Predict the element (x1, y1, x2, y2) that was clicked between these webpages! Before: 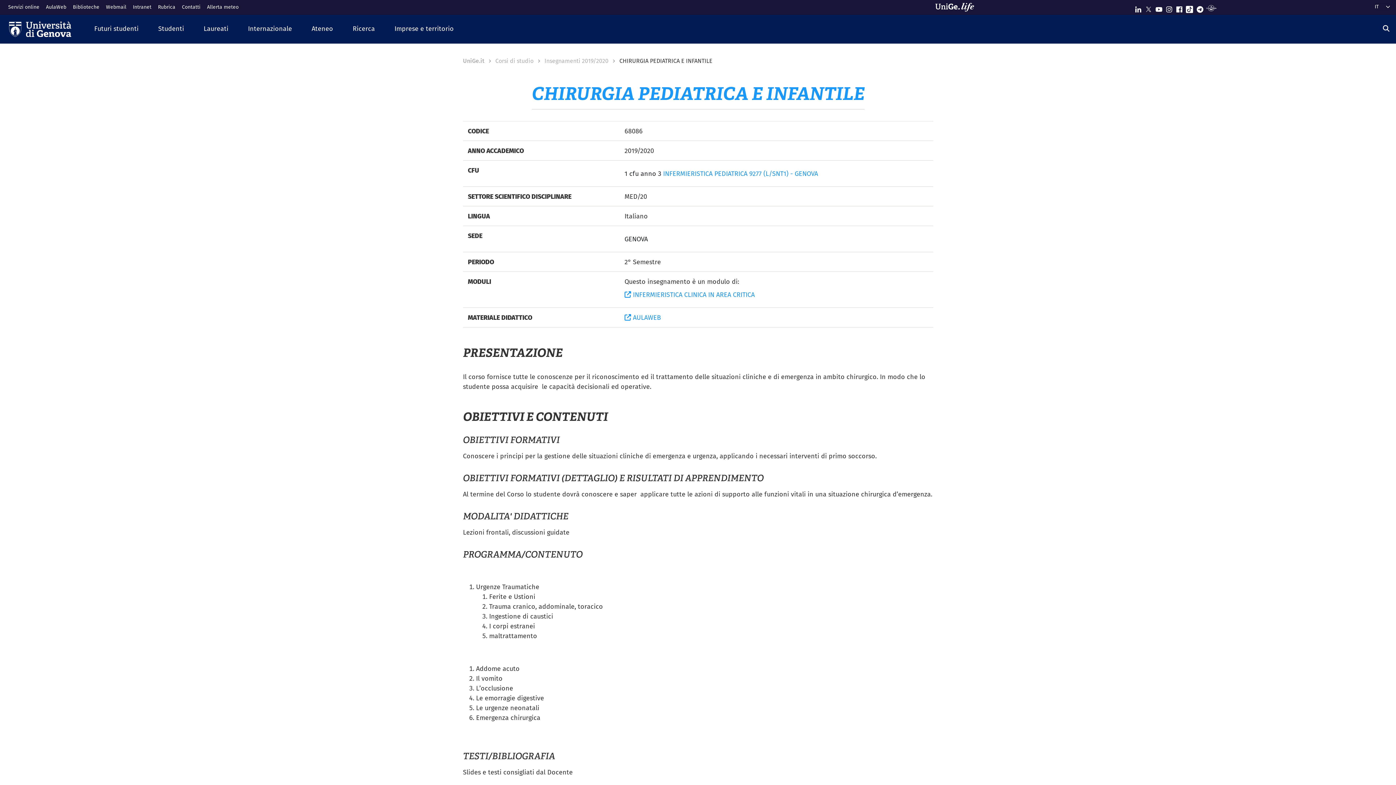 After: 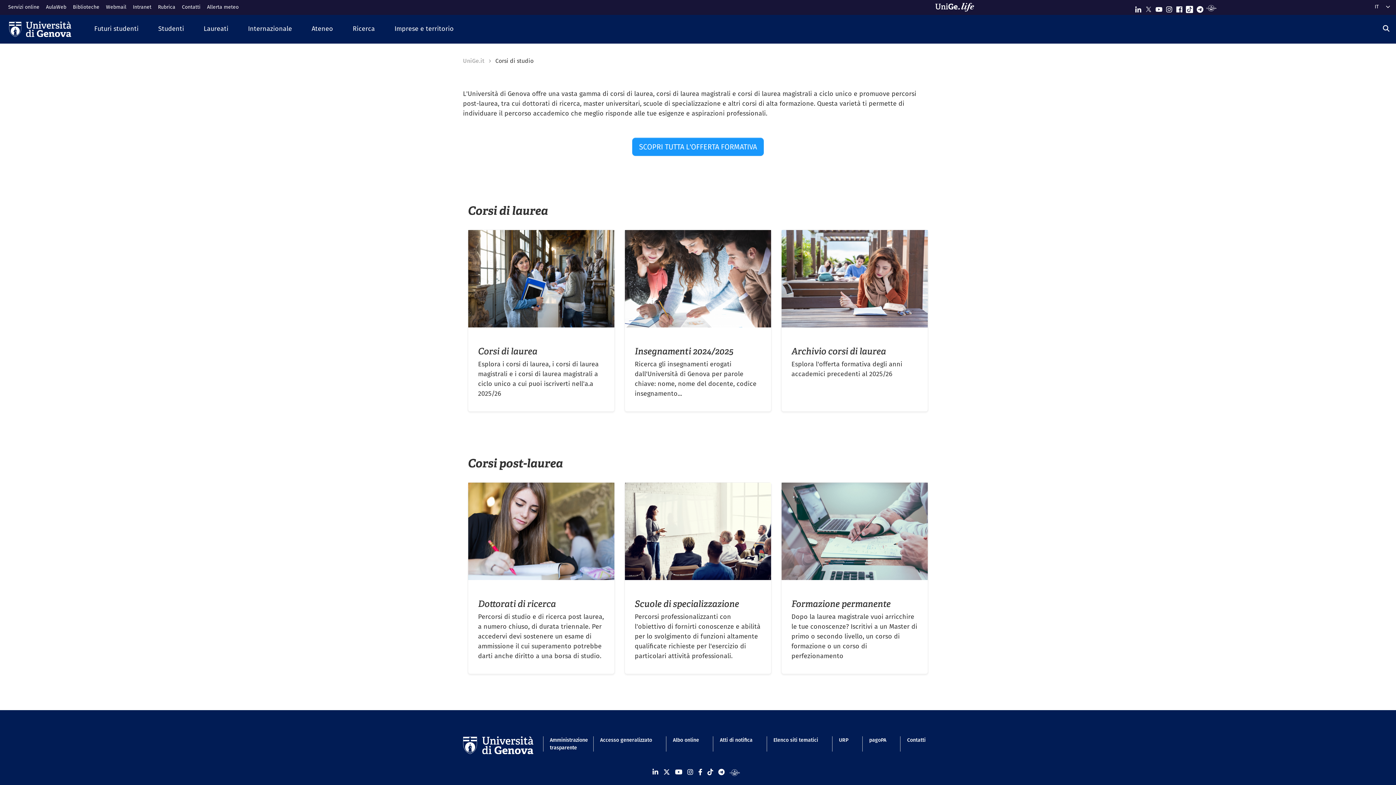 Action: bbox: (495, 56, 533, 65) label: Corsi di studio